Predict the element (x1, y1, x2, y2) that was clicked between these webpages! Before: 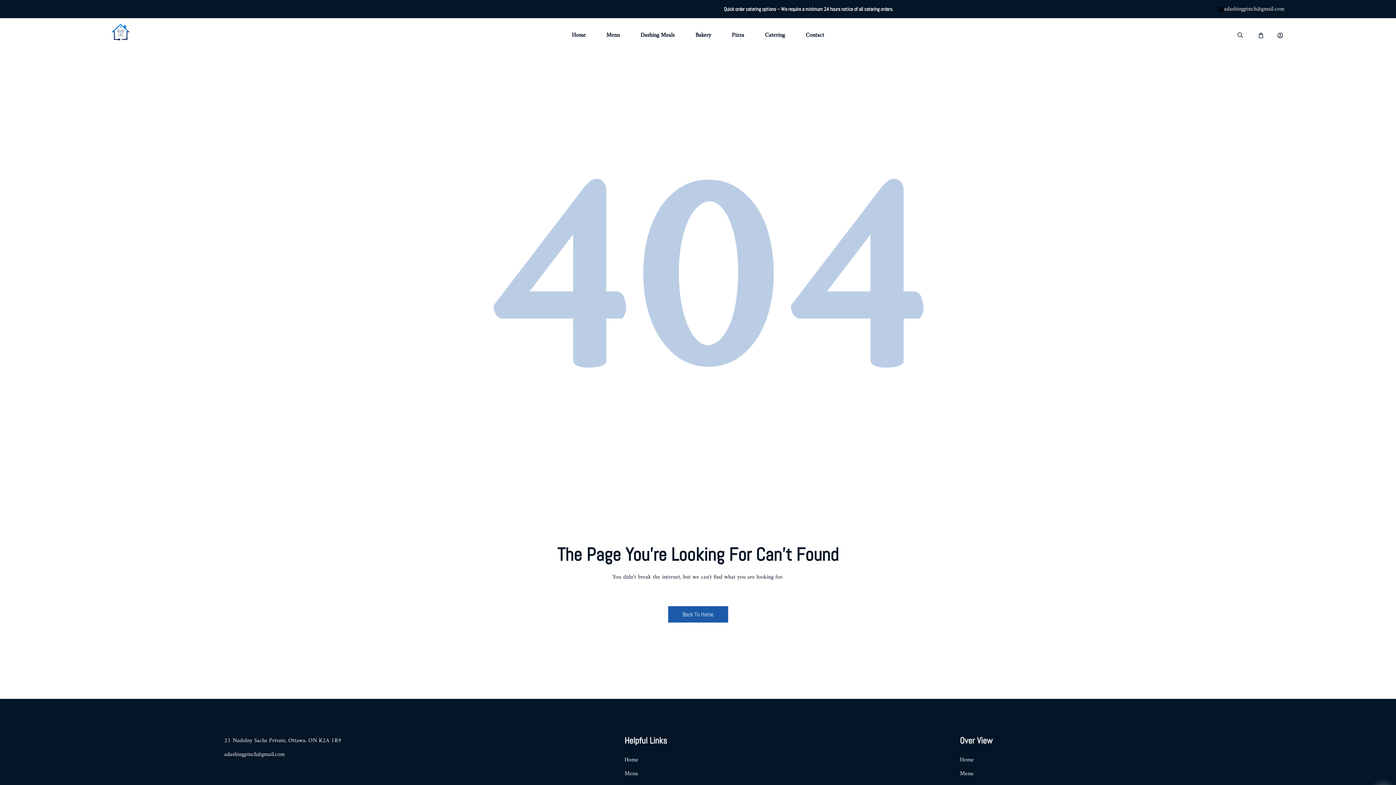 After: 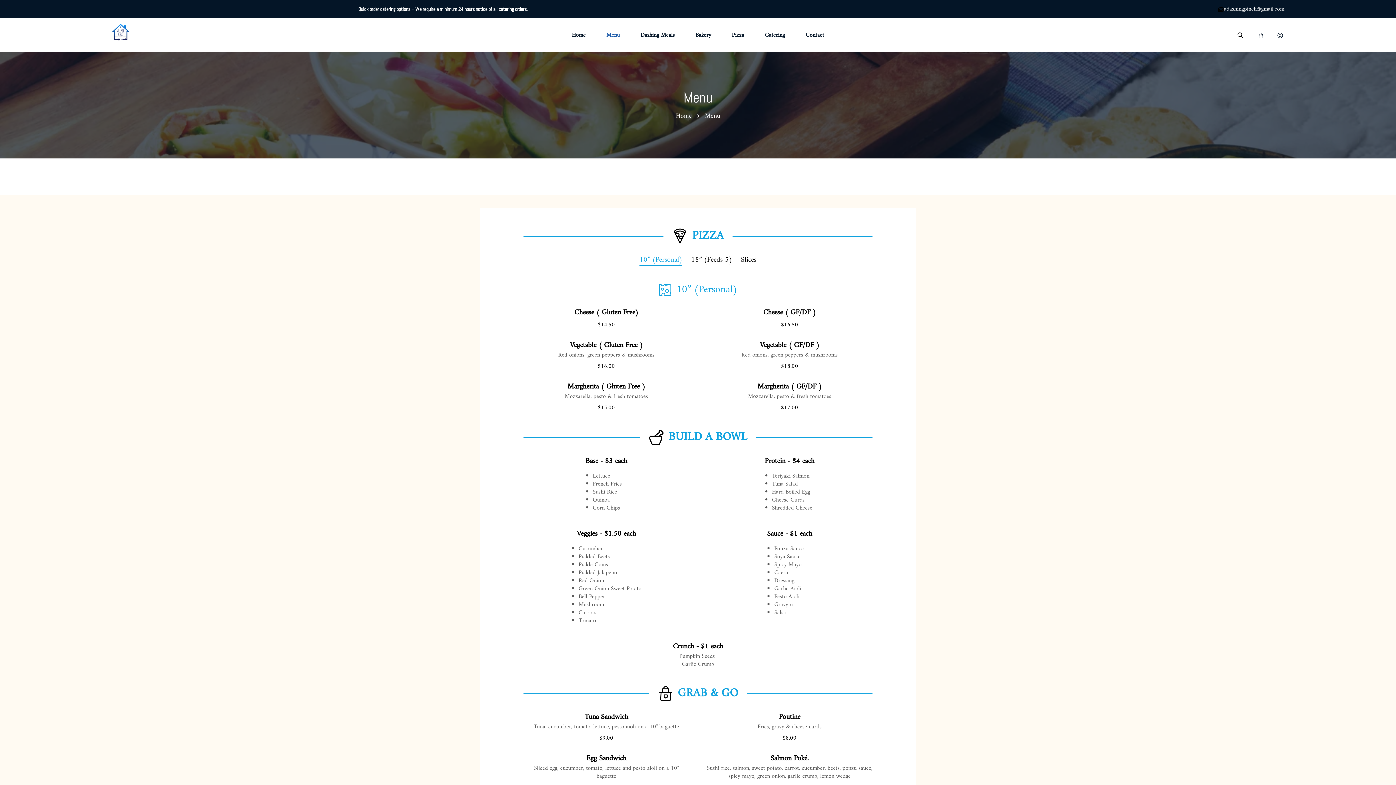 Action: bbox: (599, 22, 627, 47) label: Menu